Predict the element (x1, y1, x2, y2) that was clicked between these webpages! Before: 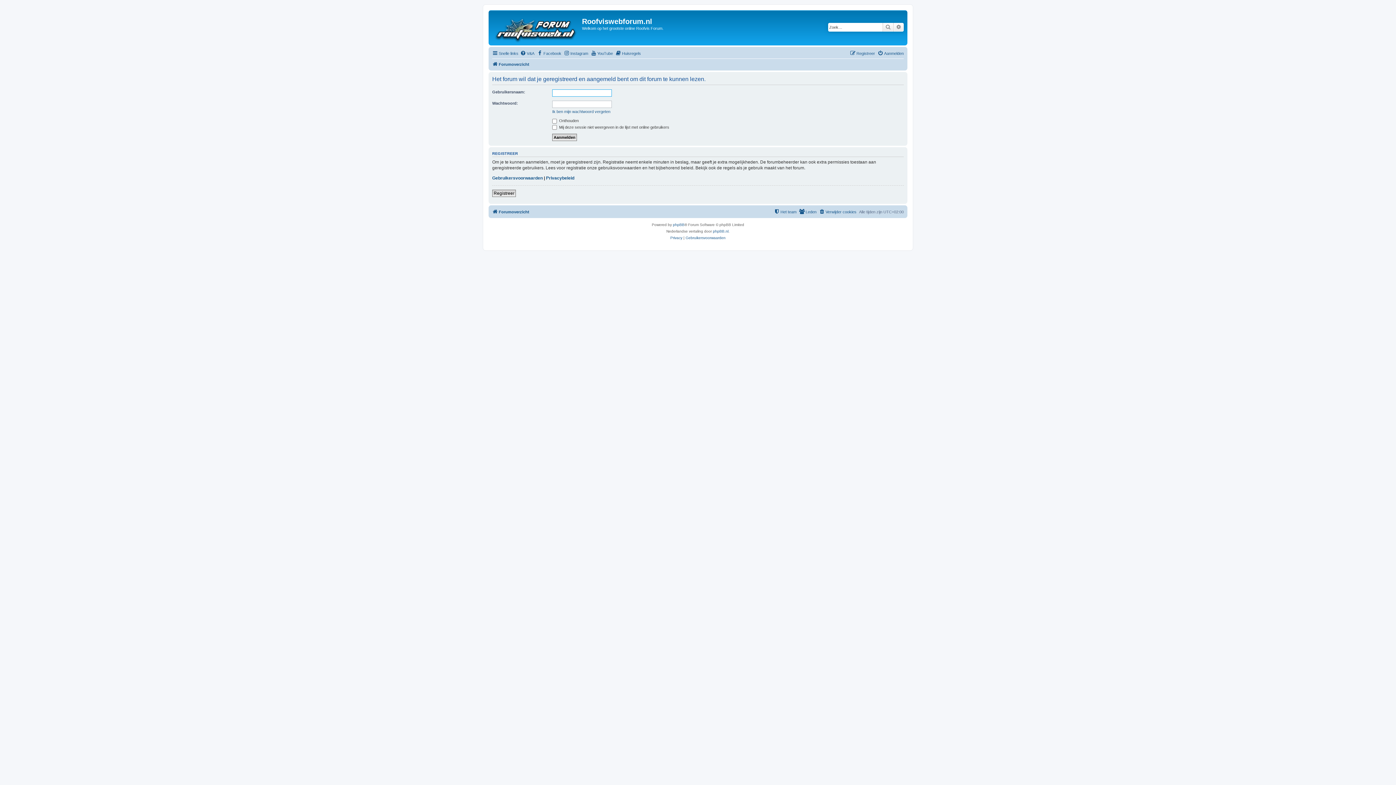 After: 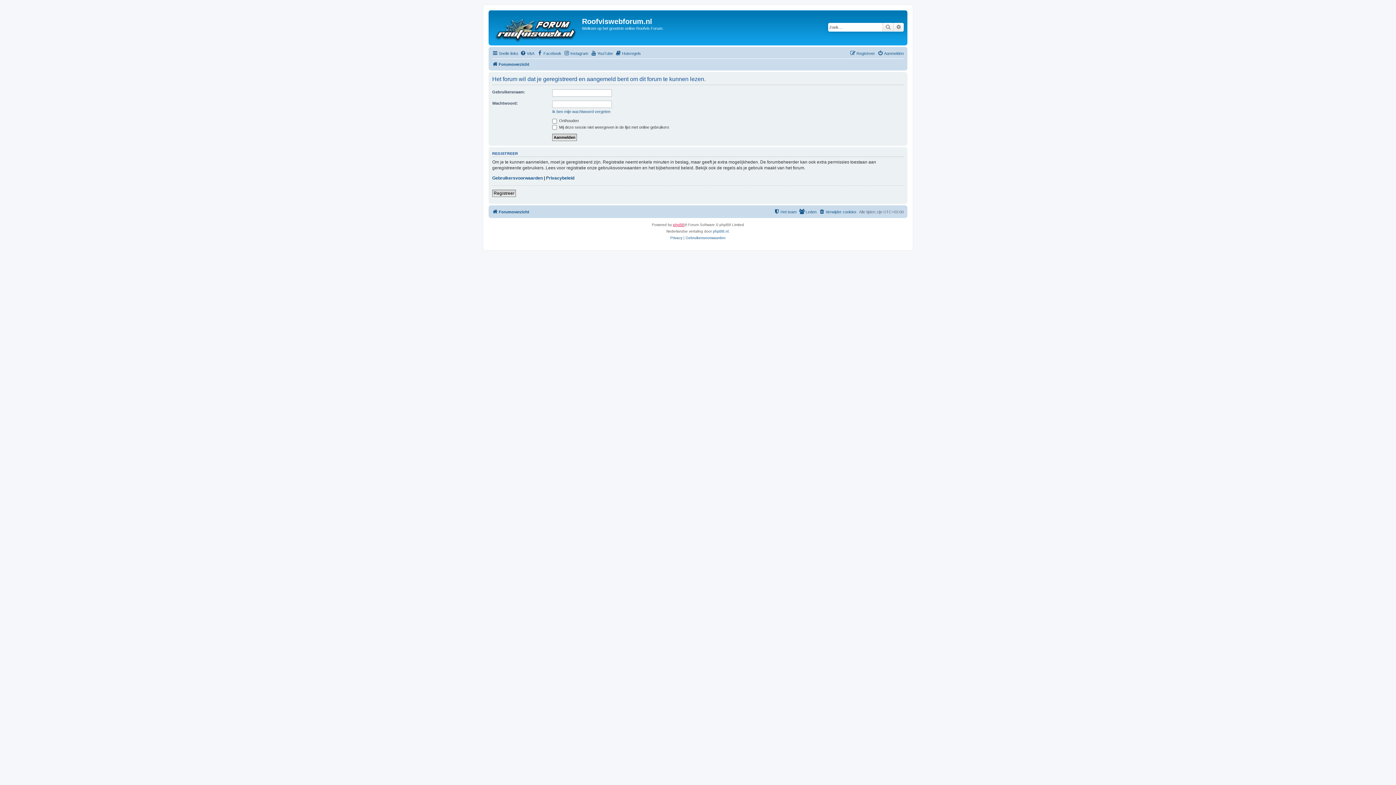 Action: label: phpBB bbox: (673, 221, 684, 228)